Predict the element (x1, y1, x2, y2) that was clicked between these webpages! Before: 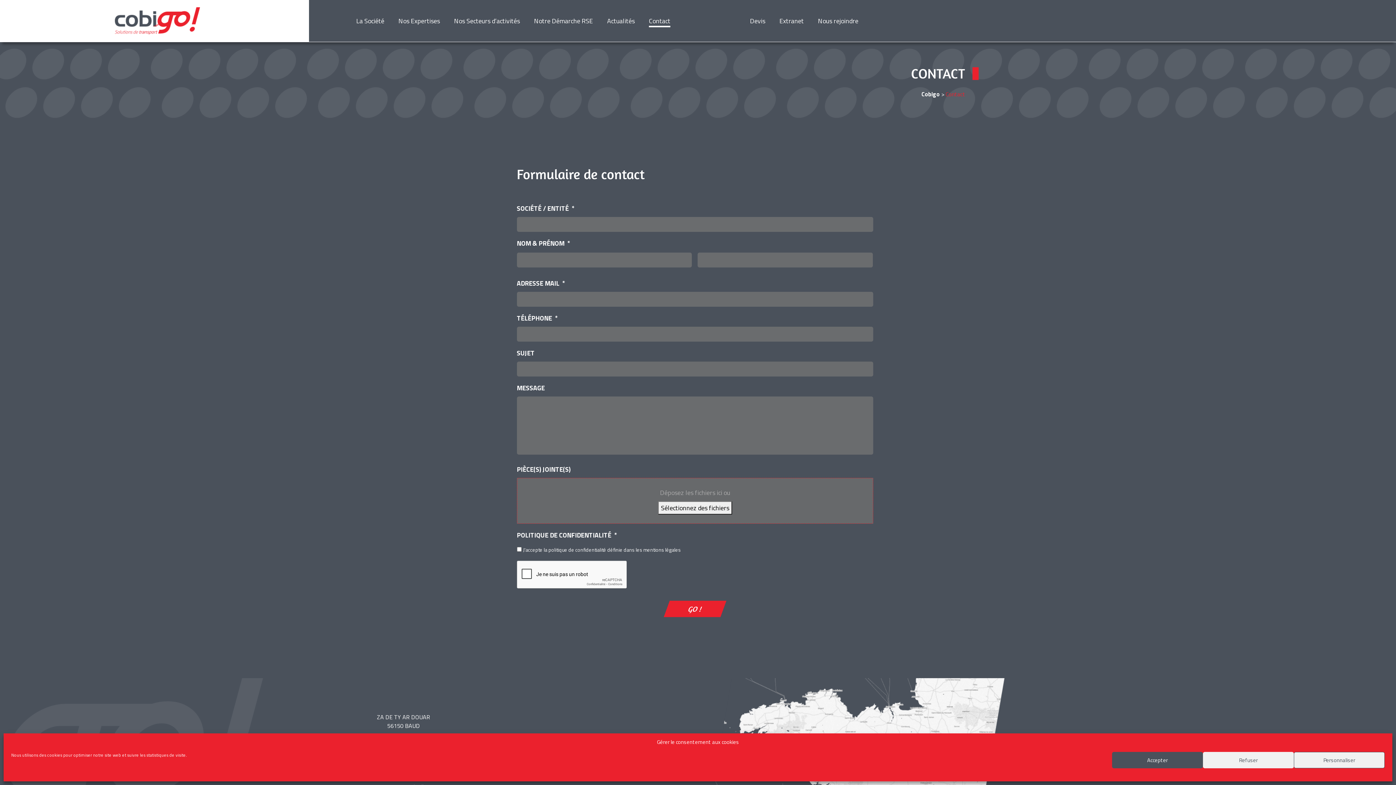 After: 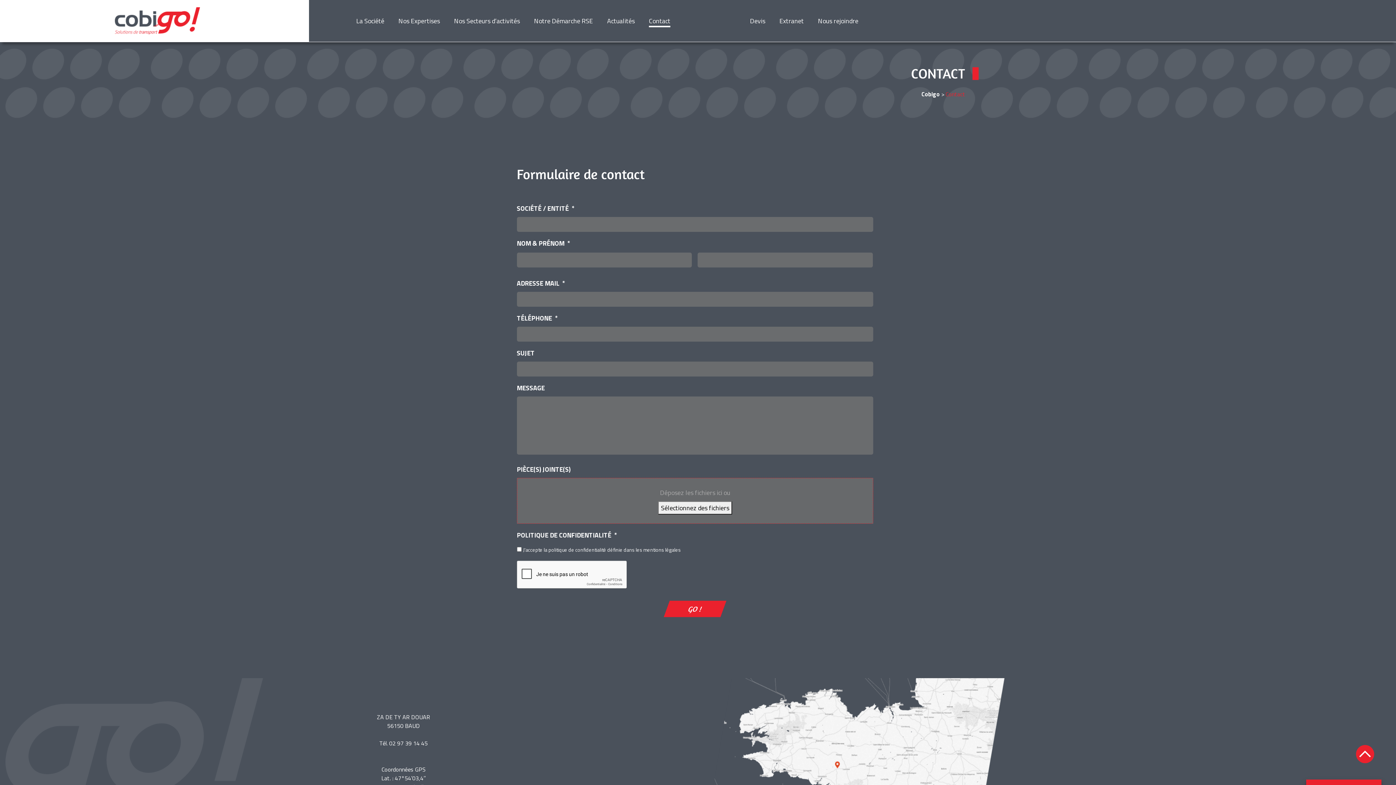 Action: label: Accepter bbox: (1112, 752, 1203, 768)